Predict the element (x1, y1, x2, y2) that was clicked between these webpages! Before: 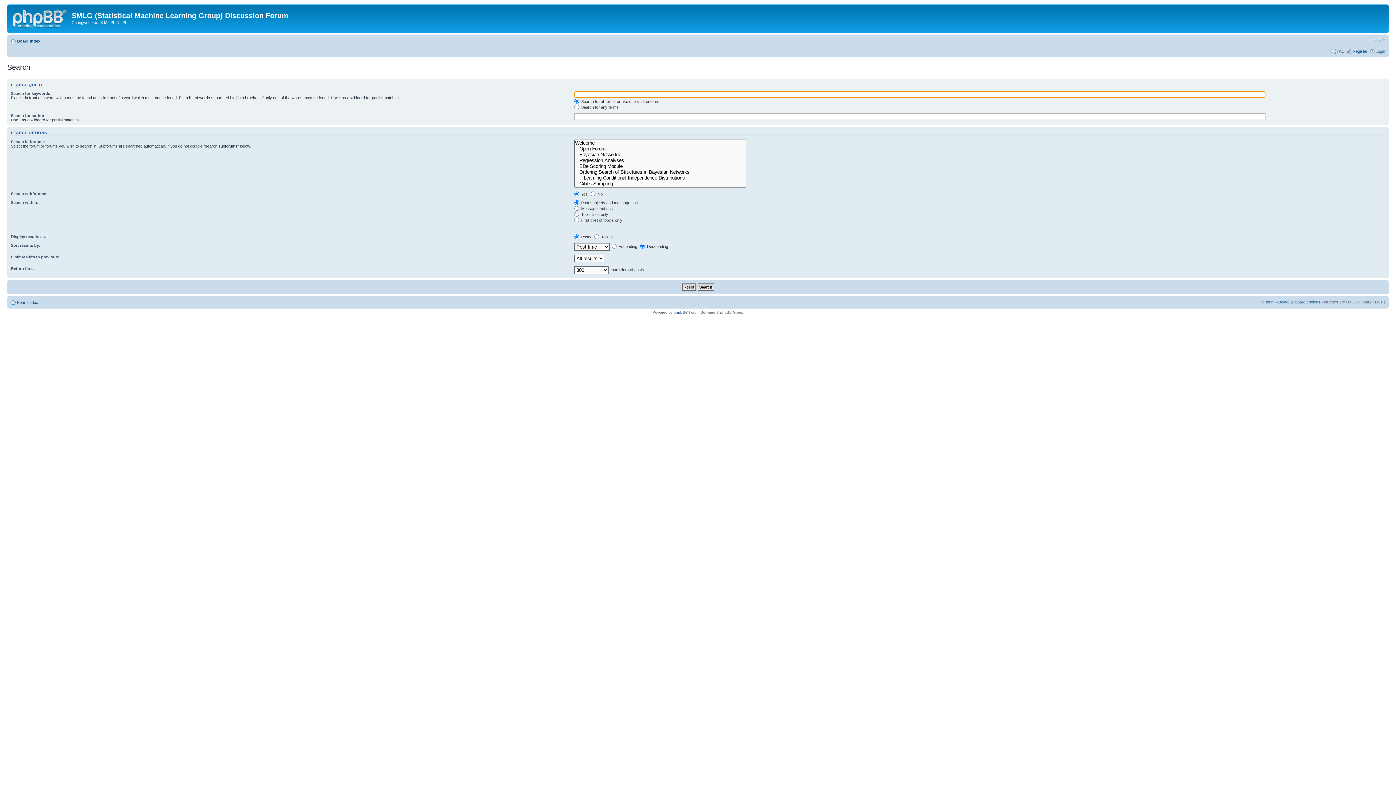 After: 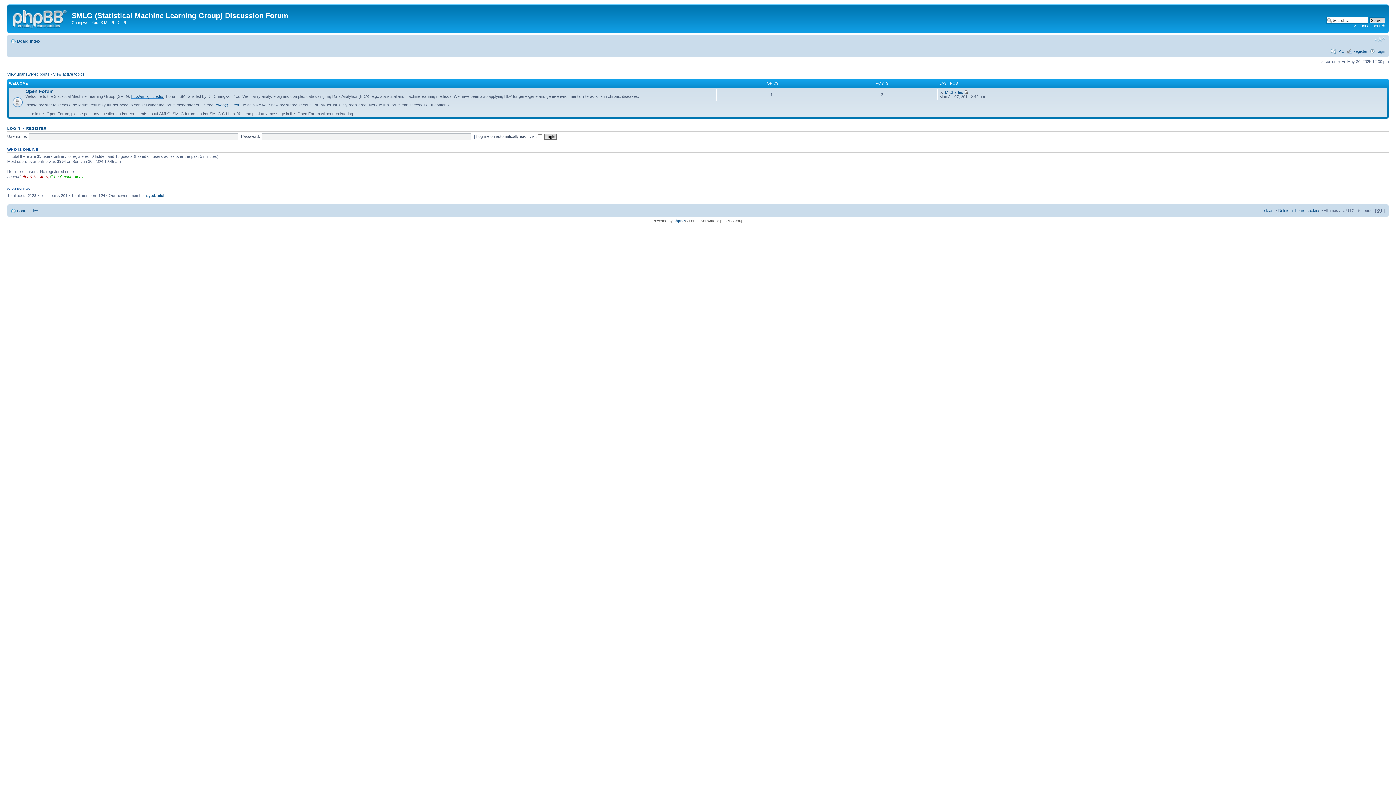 Action: label: Board index bbox: (17, 38, 40, 43)